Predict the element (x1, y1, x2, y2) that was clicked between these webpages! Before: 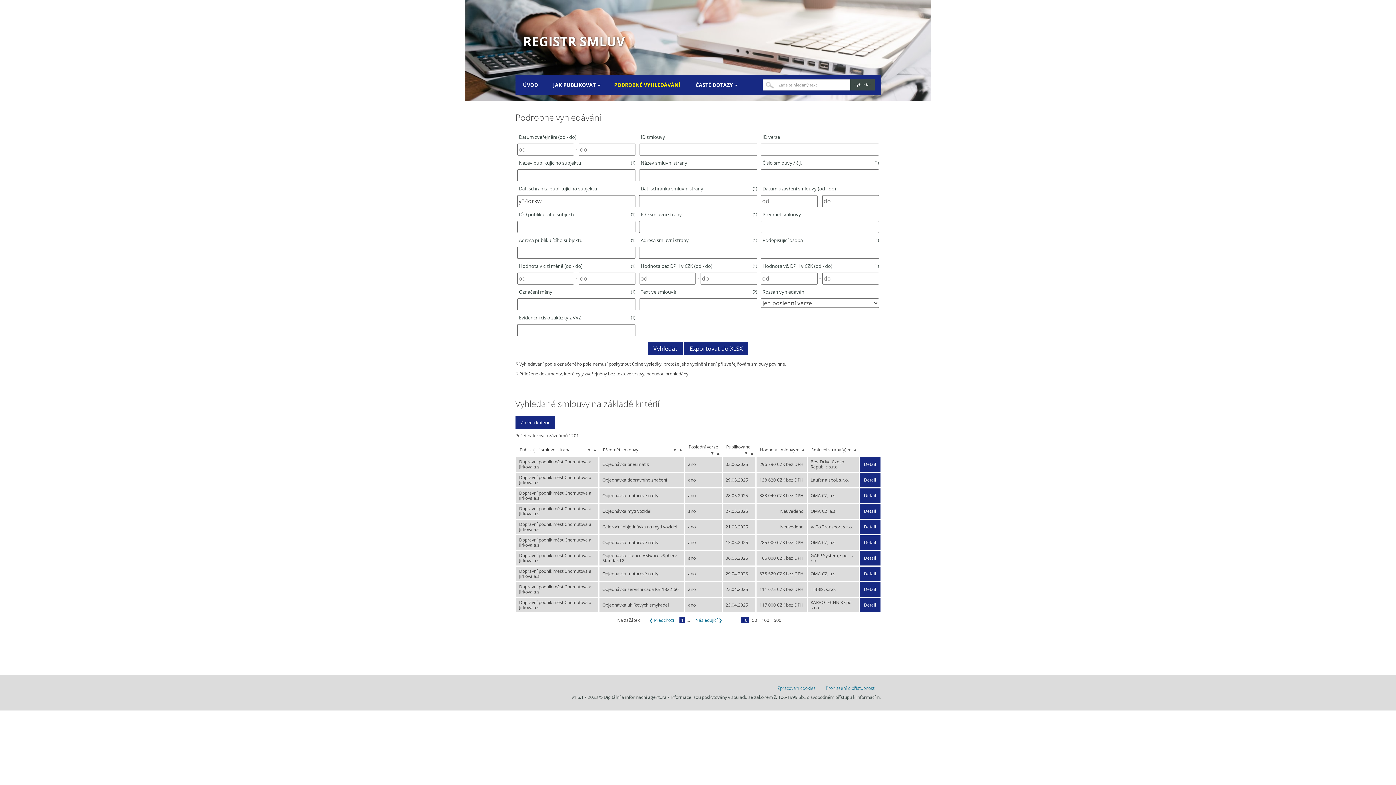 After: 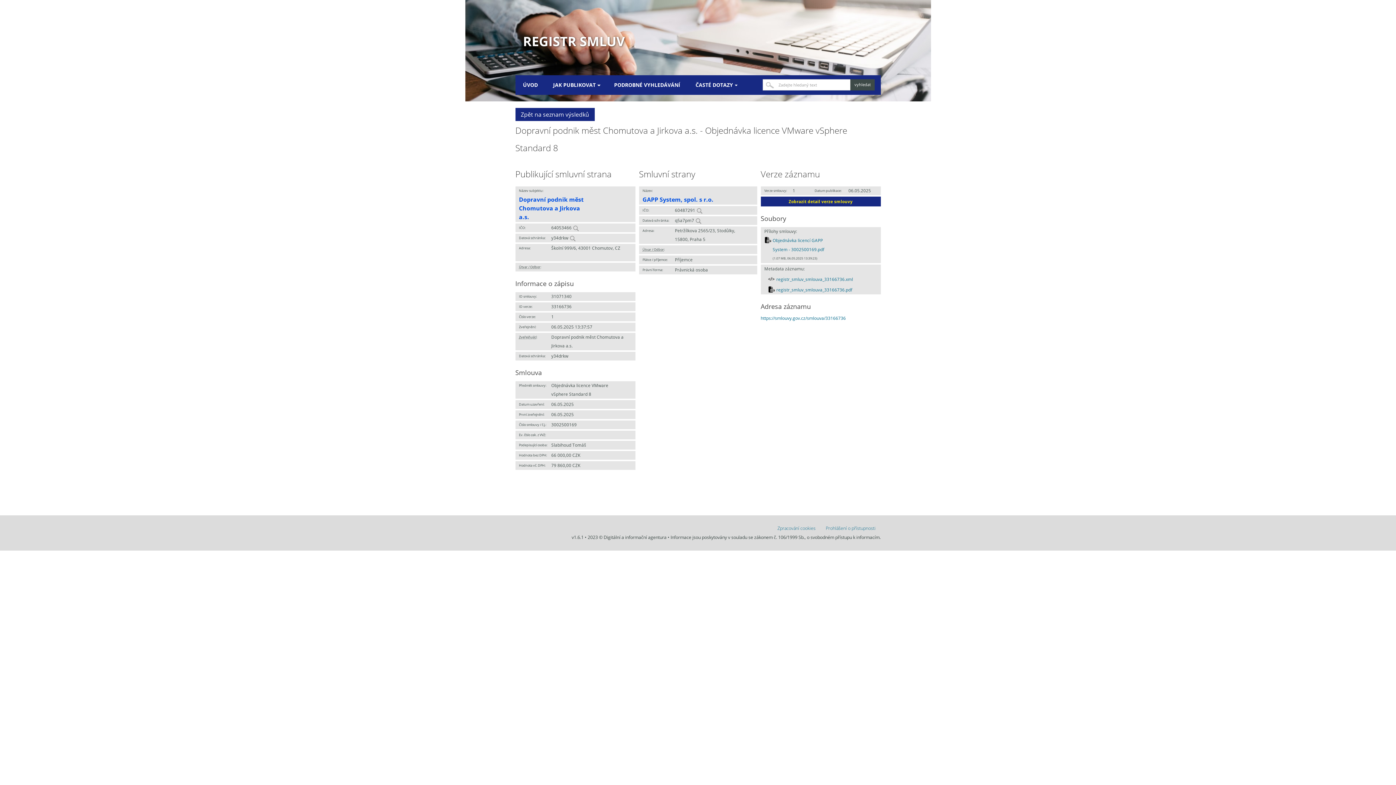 Action: bbox: (859, 555, 880, 560) label: Detail